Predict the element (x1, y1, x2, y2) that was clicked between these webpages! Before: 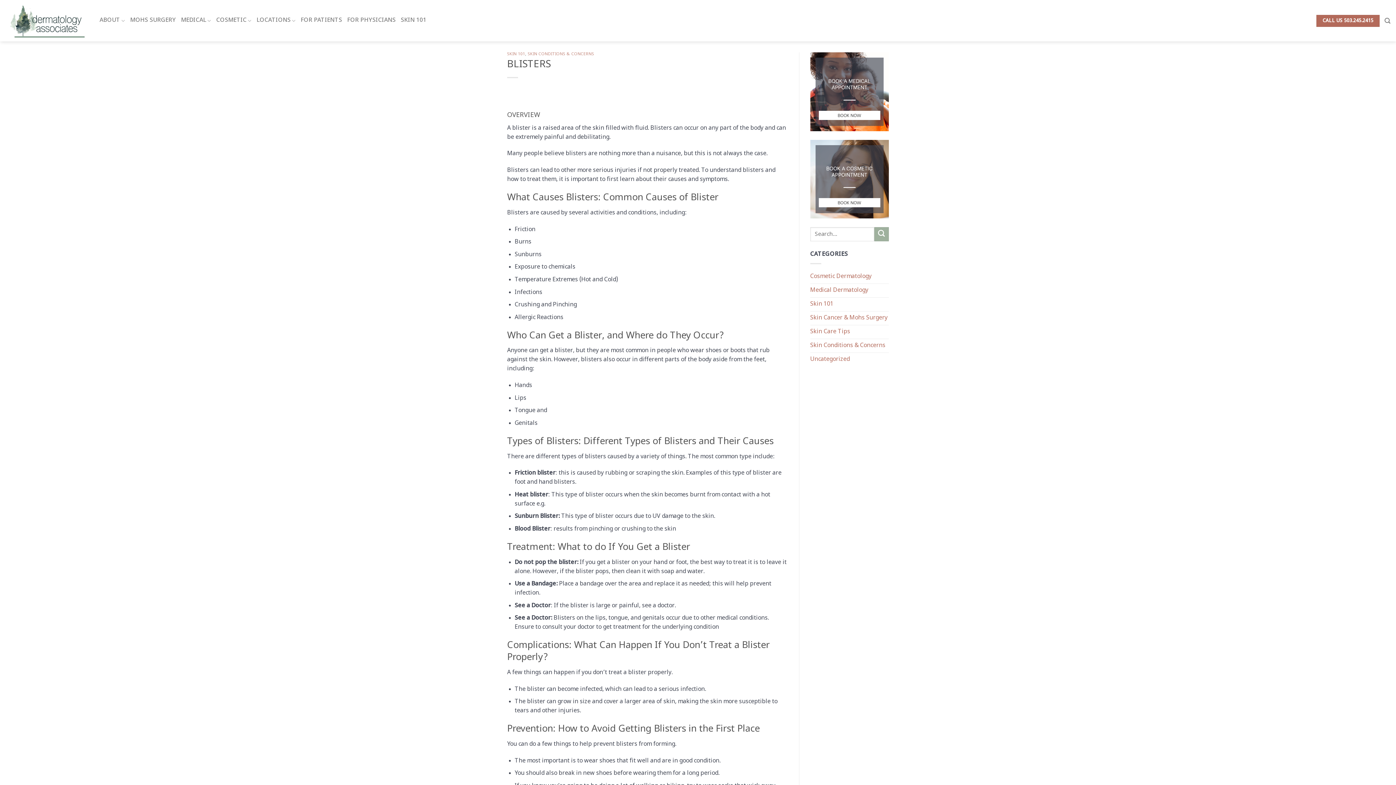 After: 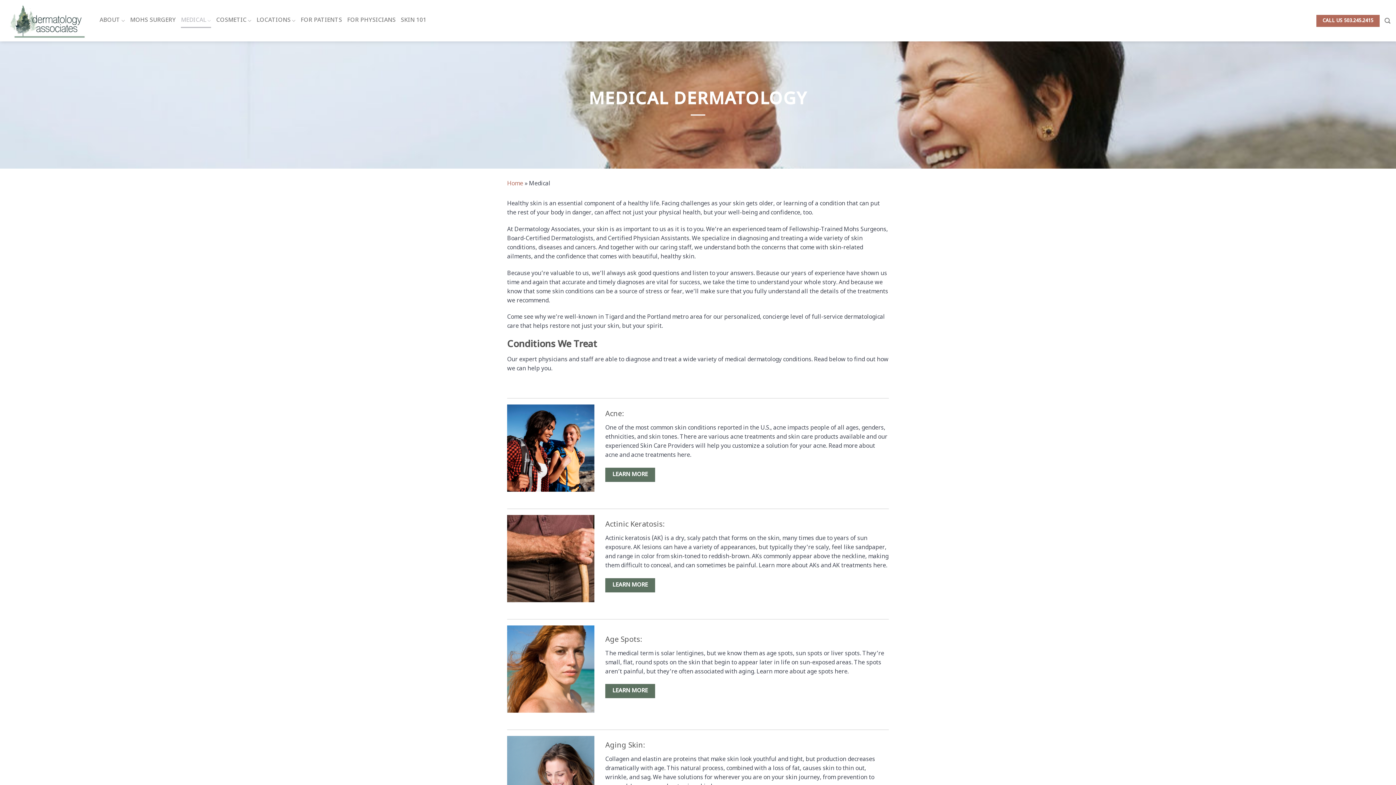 Action: bbox: (181, 13, 211, 27) label: MEDICAL